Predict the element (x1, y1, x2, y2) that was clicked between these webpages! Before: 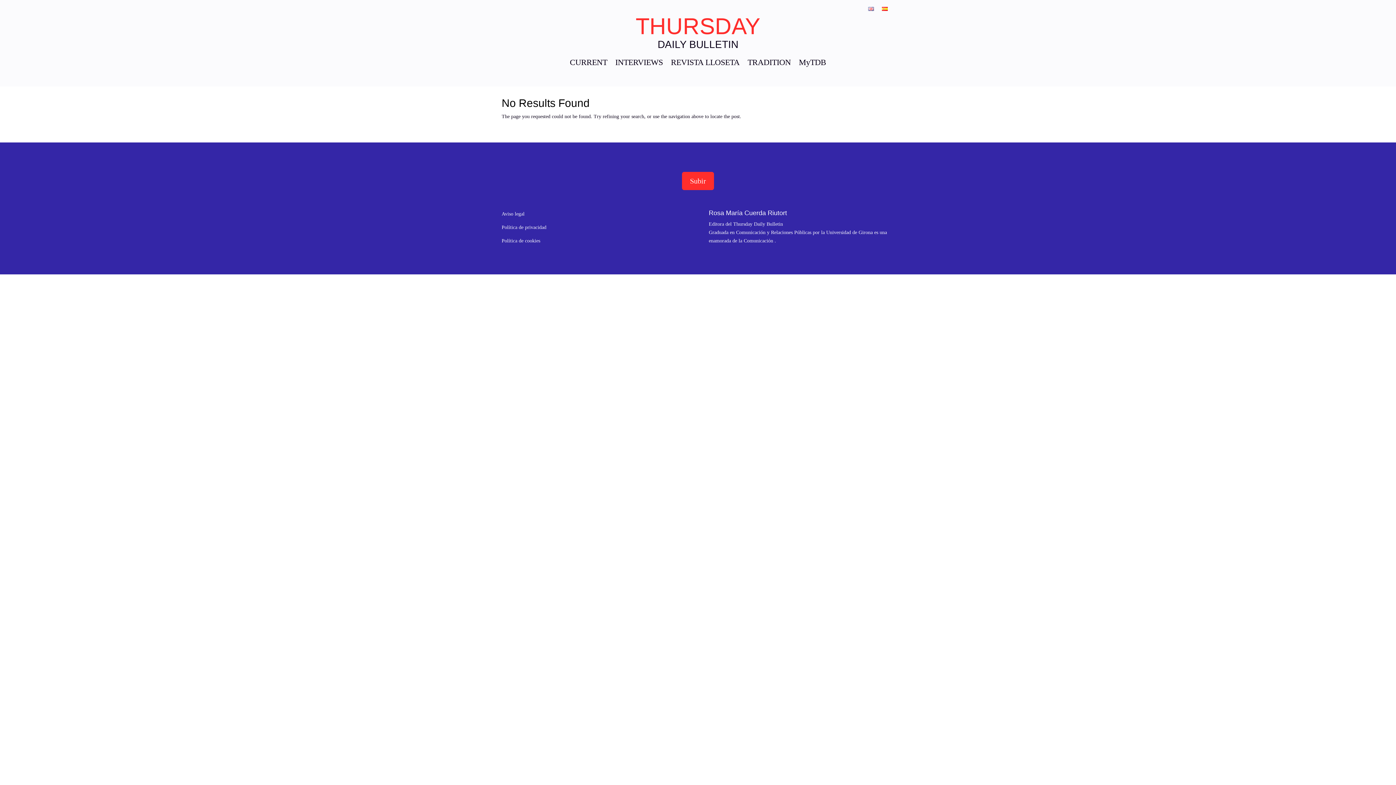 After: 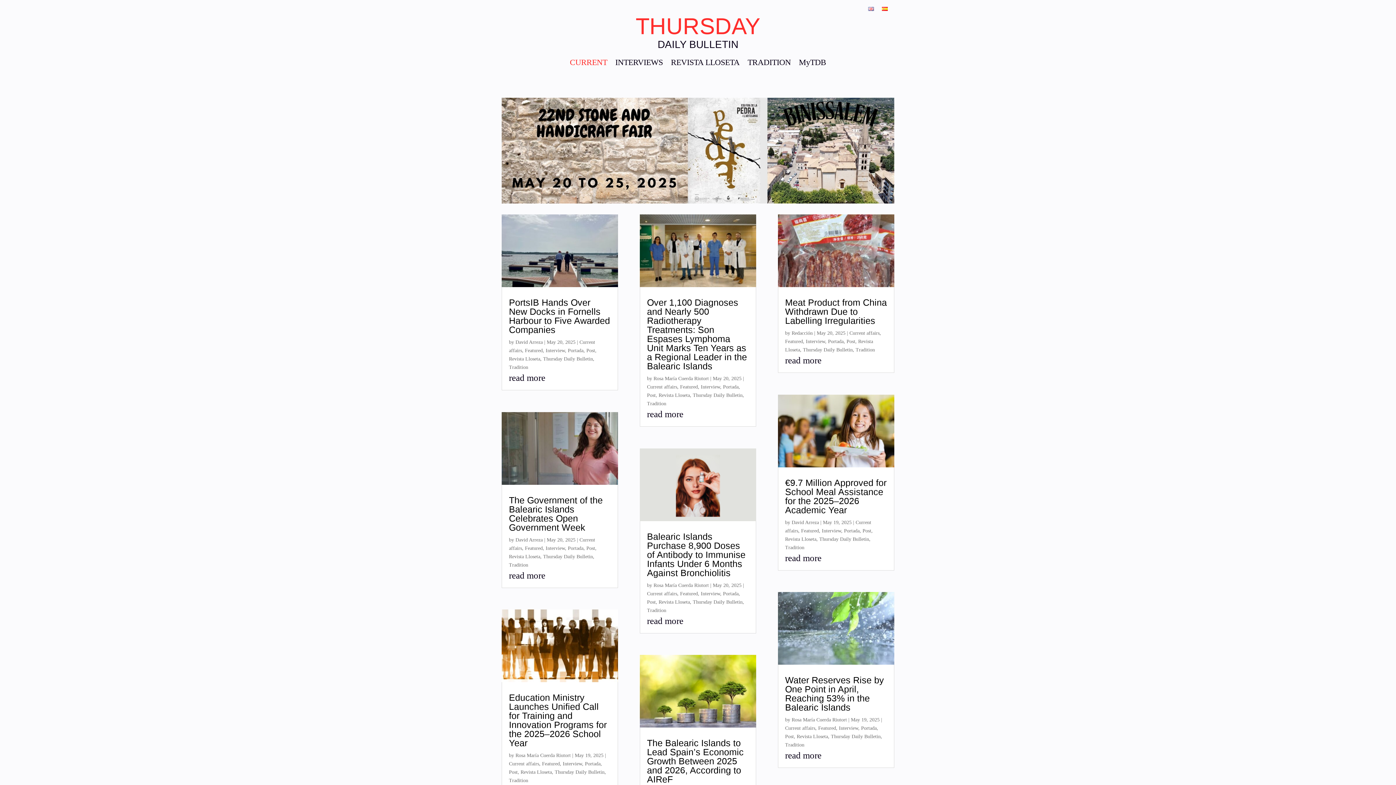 Action: bbox: (868, 6, 874, 14)